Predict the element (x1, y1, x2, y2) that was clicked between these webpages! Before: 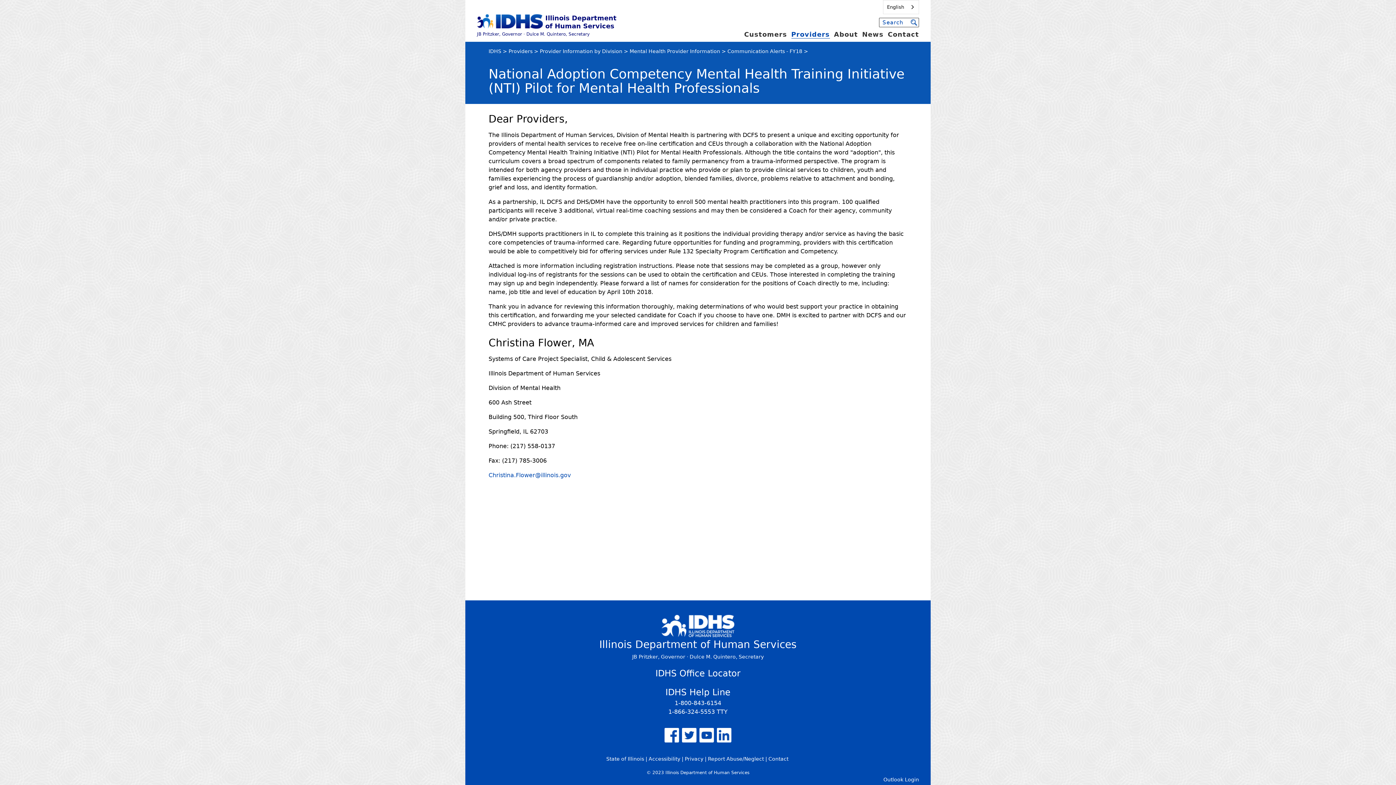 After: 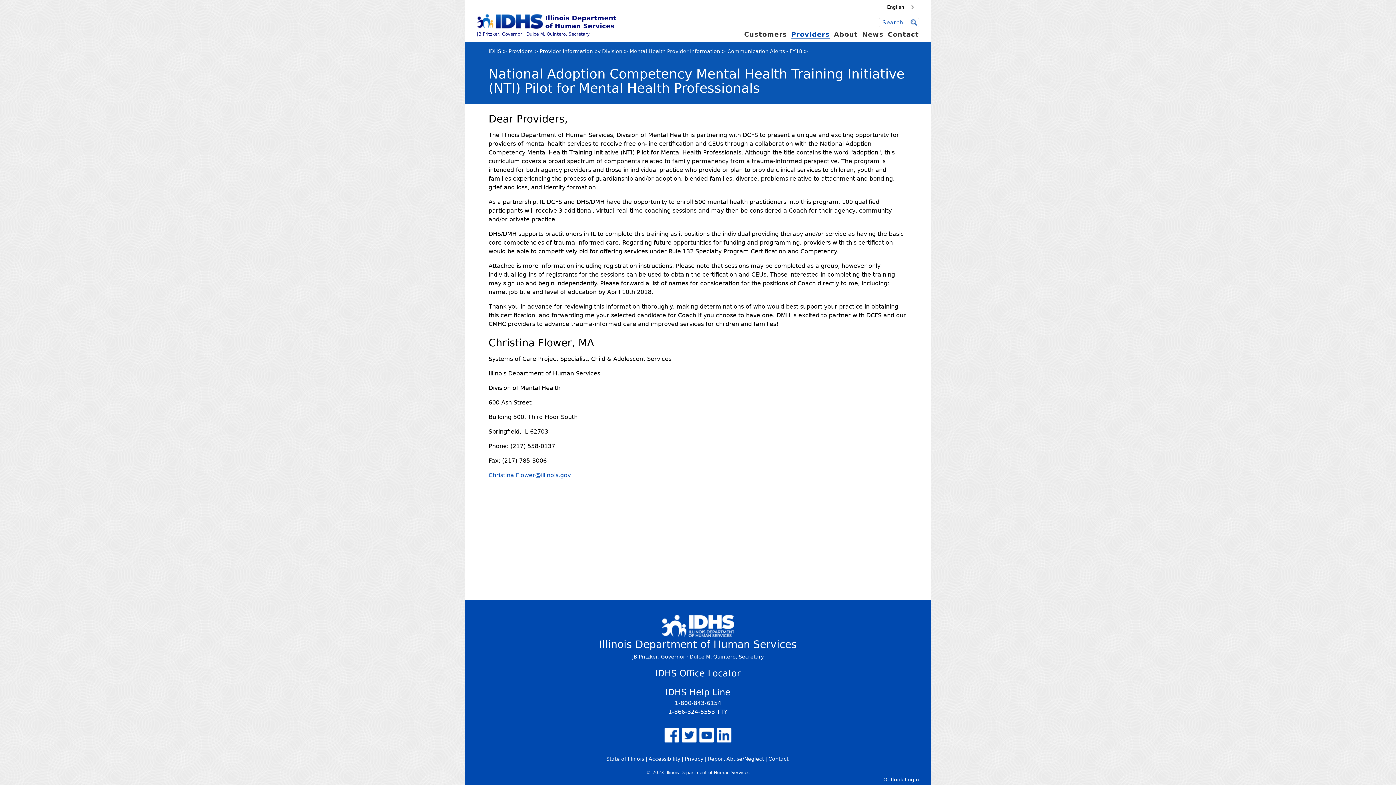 Action: label: Christina.Flower@illinois.gov bbox: (488, 472, 570, 479)